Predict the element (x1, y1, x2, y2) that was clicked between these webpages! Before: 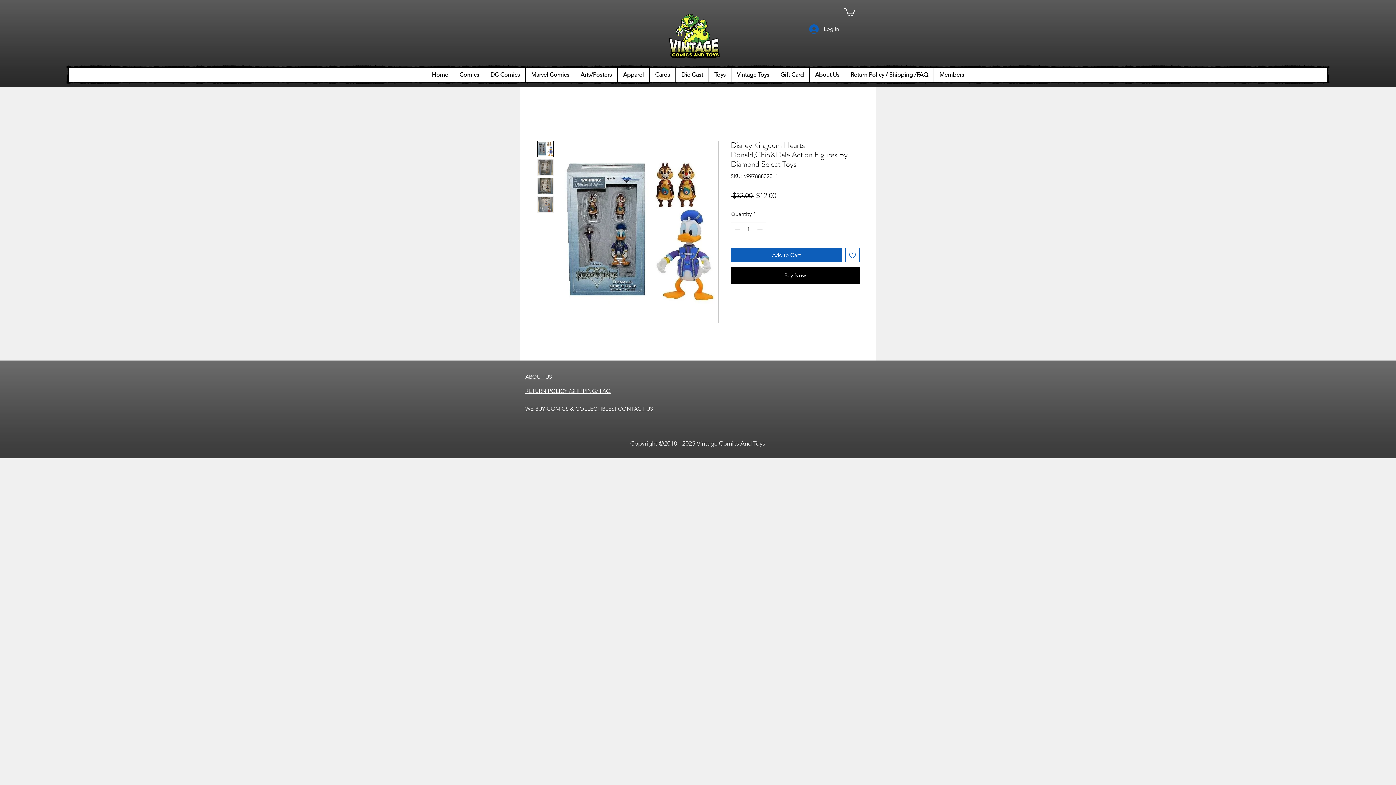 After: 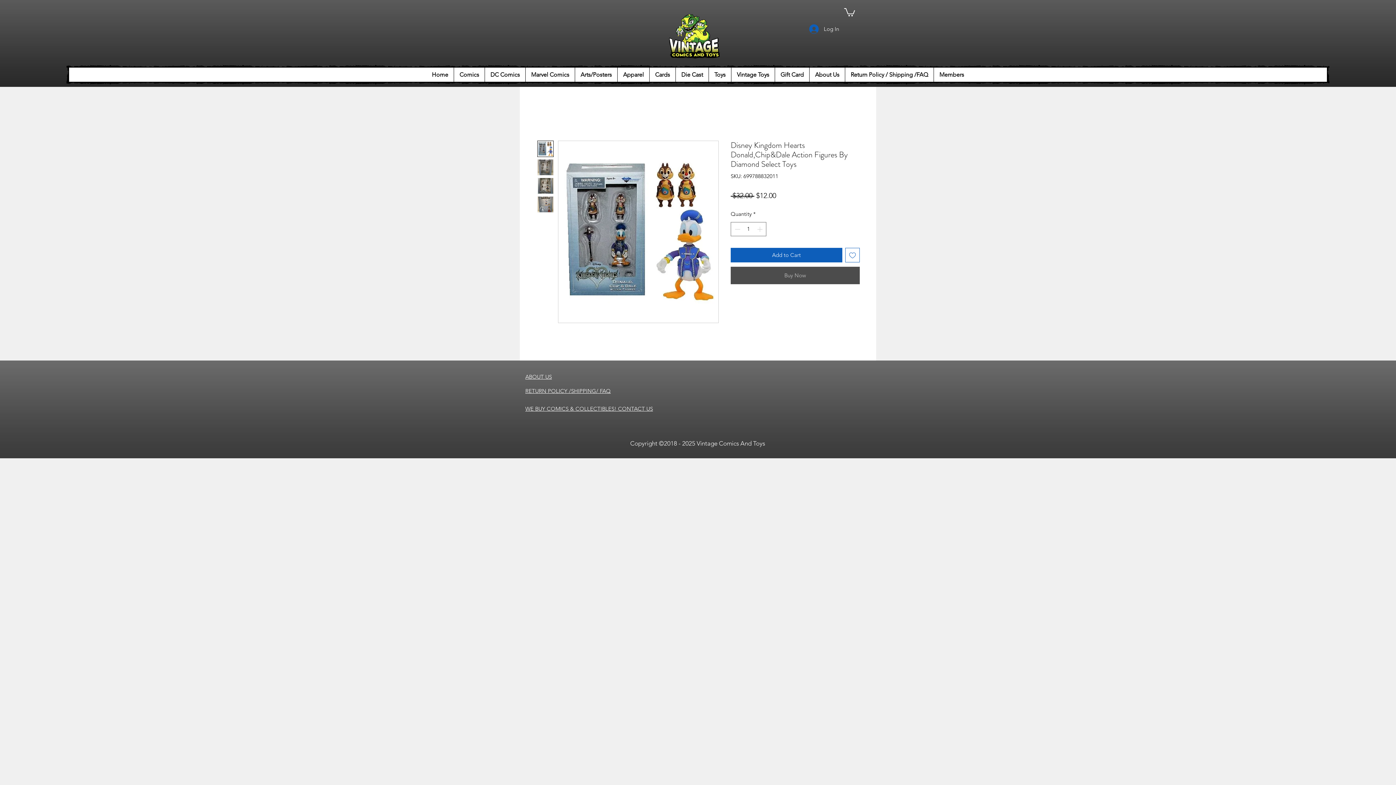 Action: bbox: (730, 266, 860, 284) label: Buy Now